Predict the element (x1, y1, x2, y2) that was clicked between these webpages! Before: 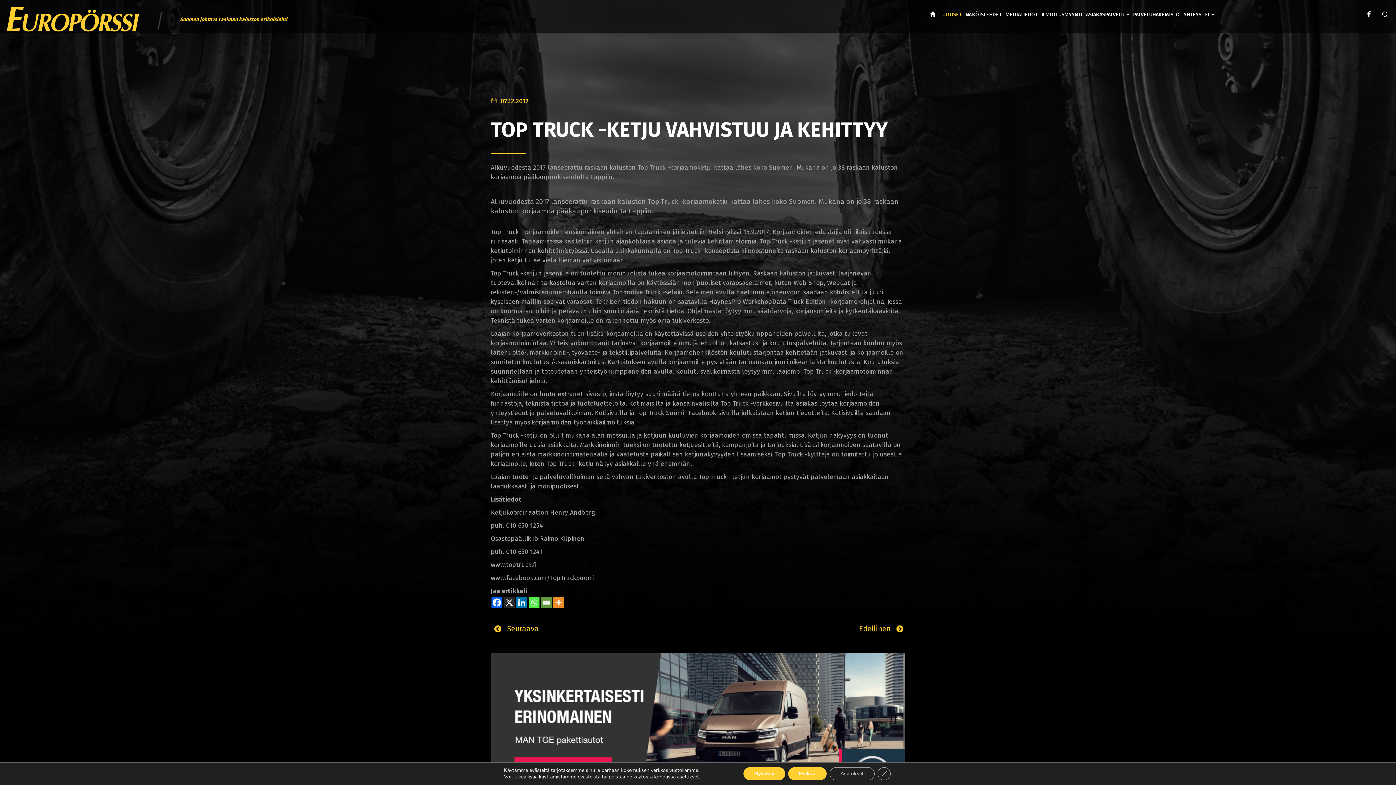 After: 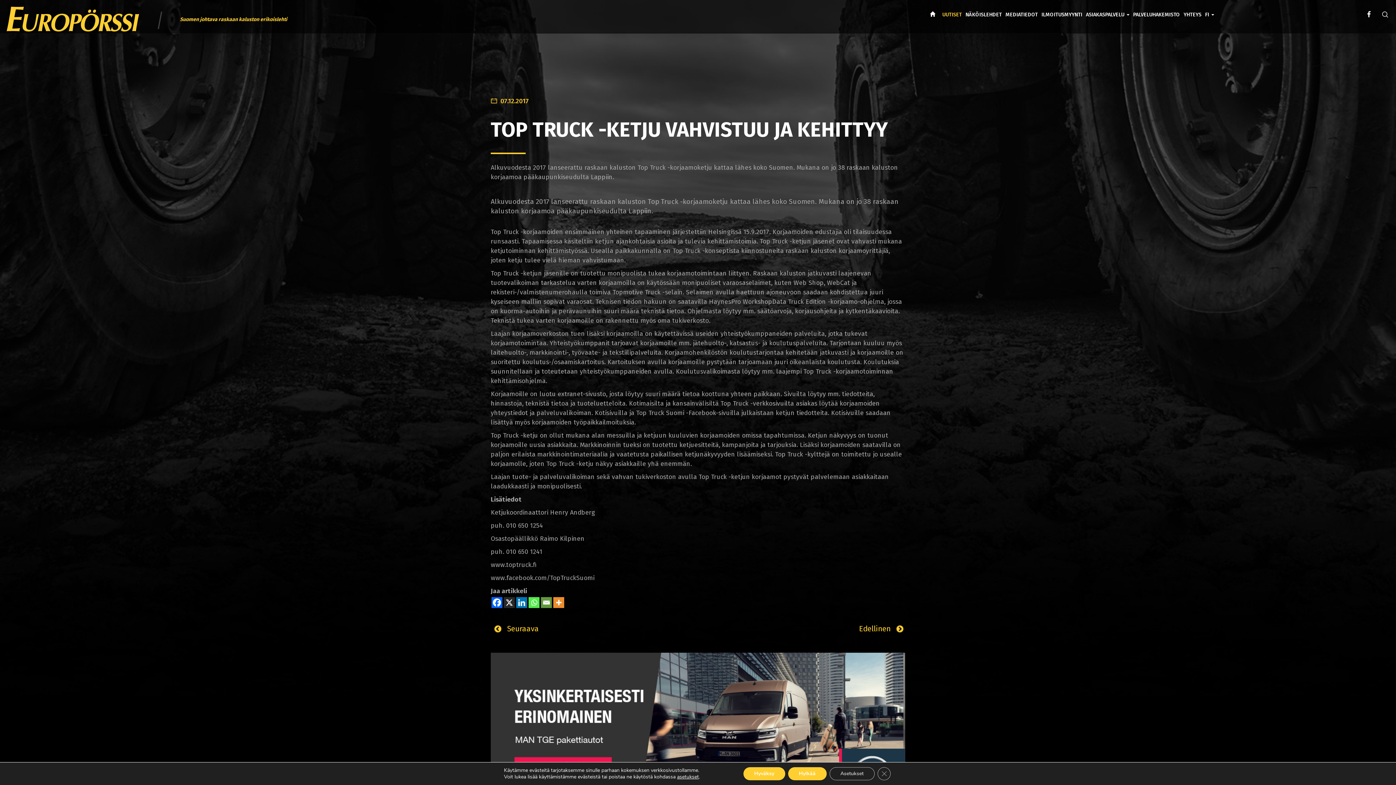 Action: bbox: (504, 597, 514, 608) label: X